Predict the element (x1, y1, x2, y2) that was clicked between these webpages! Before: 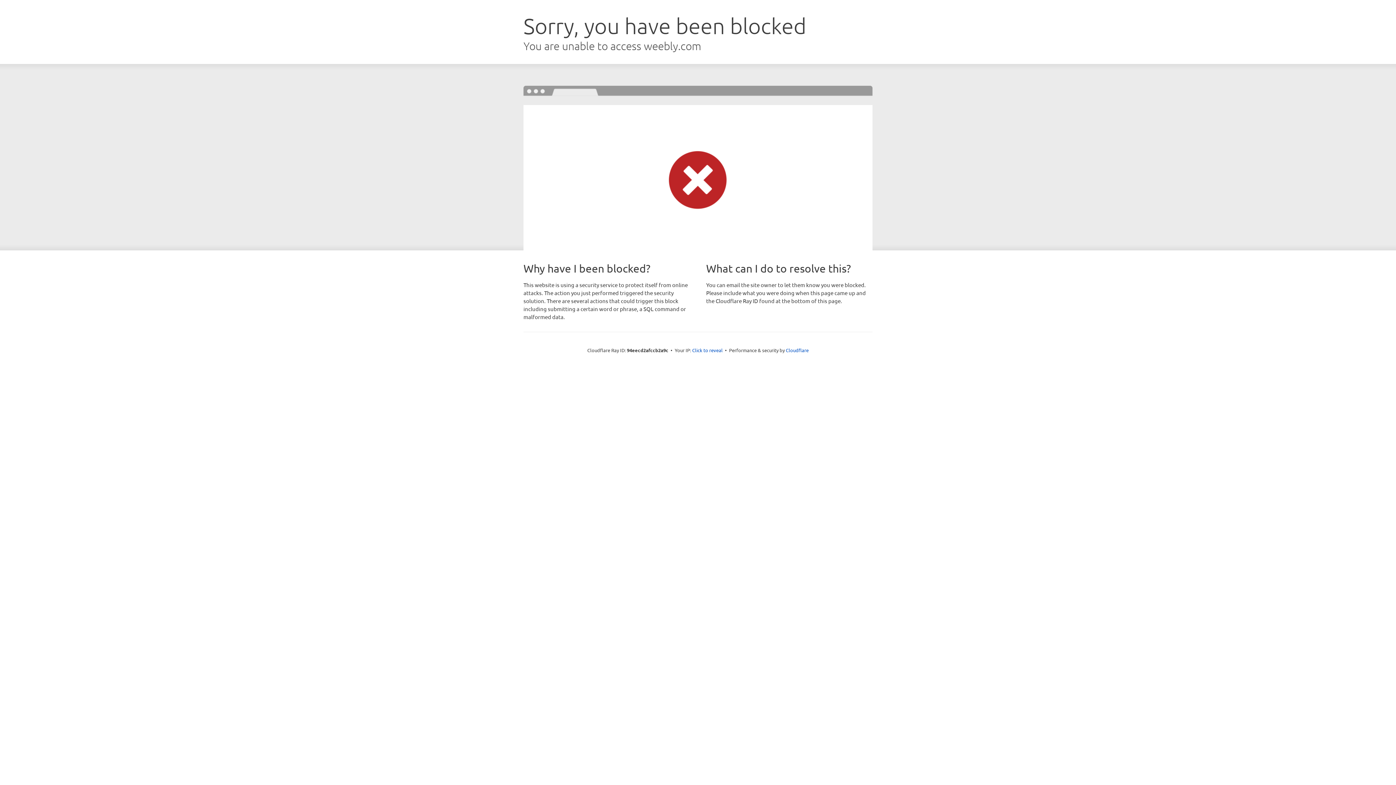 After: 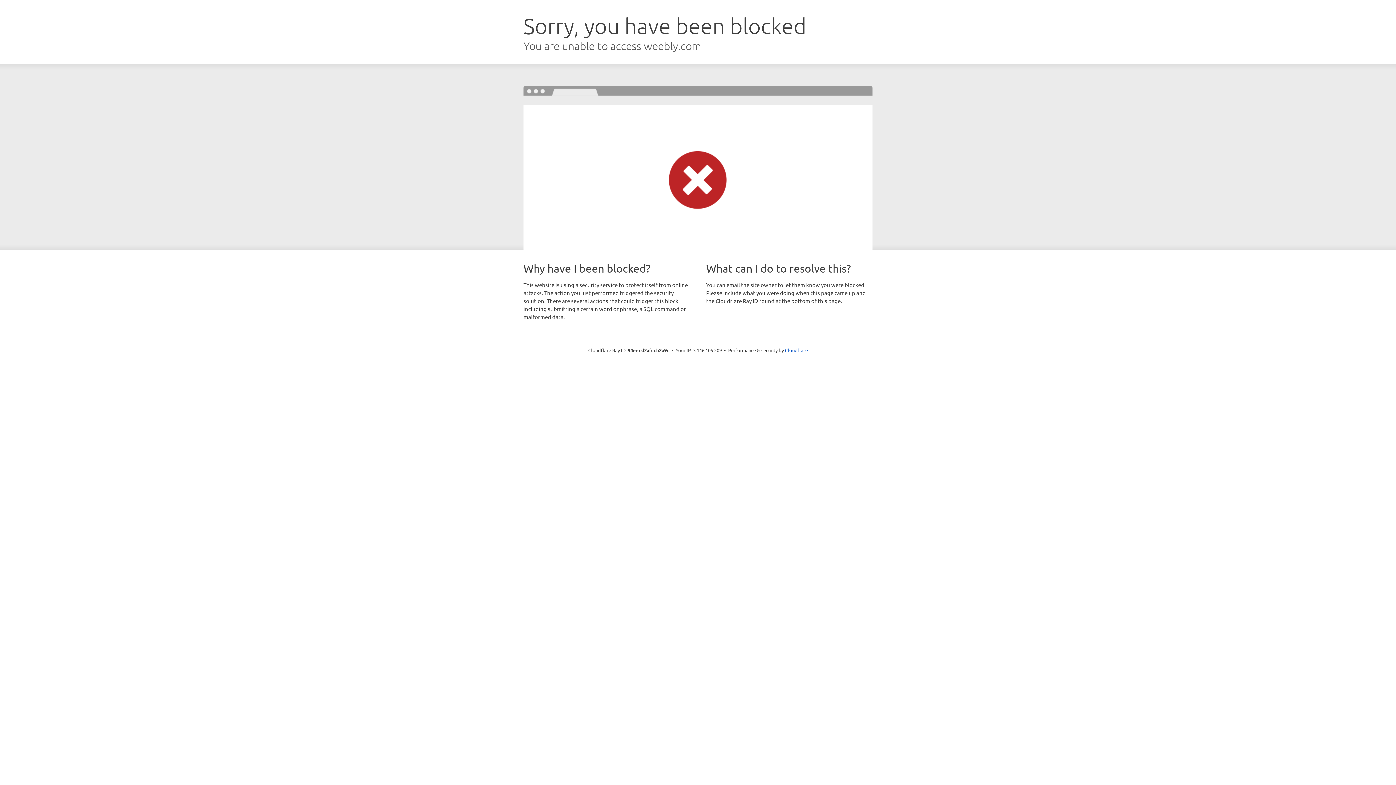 Action: label: Click to reveal bbox: (692, 346, 722, 353)